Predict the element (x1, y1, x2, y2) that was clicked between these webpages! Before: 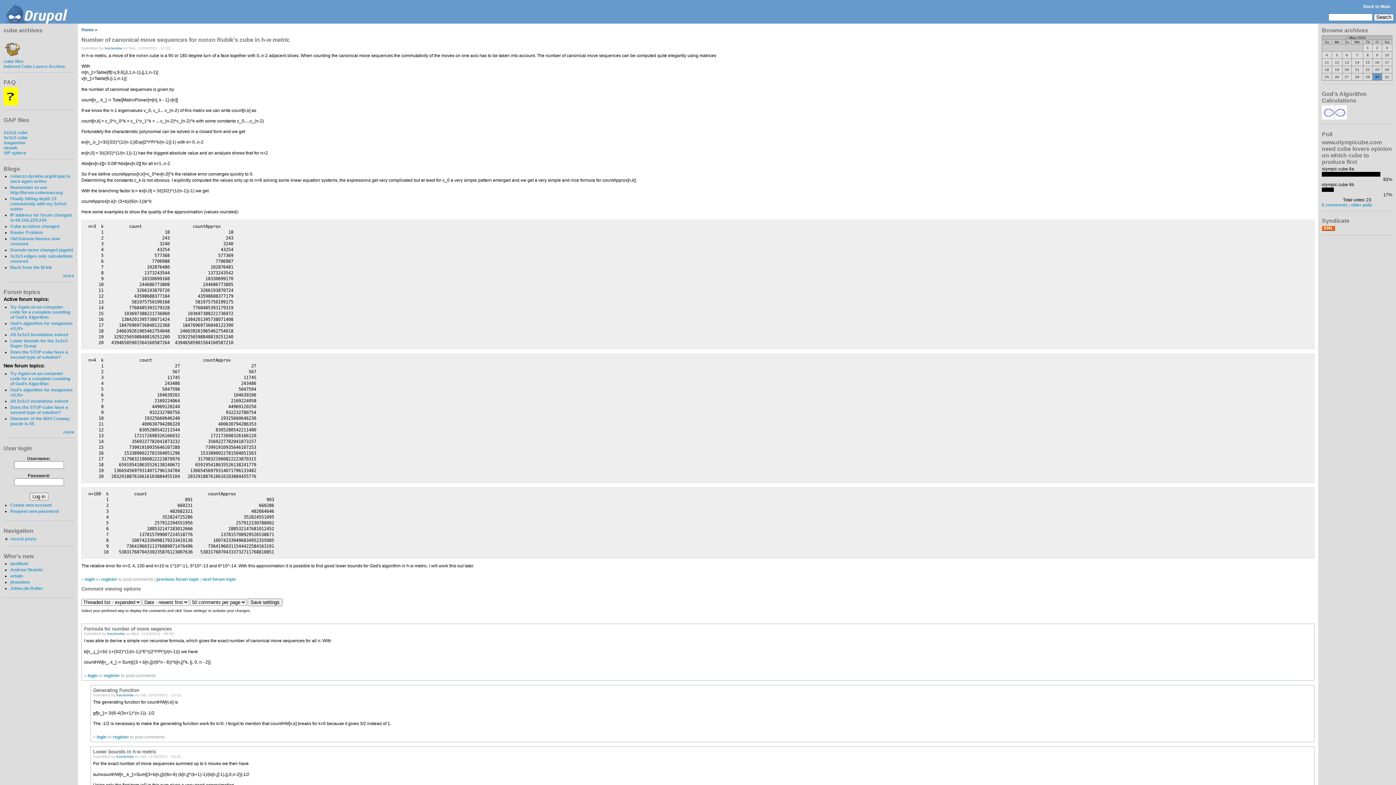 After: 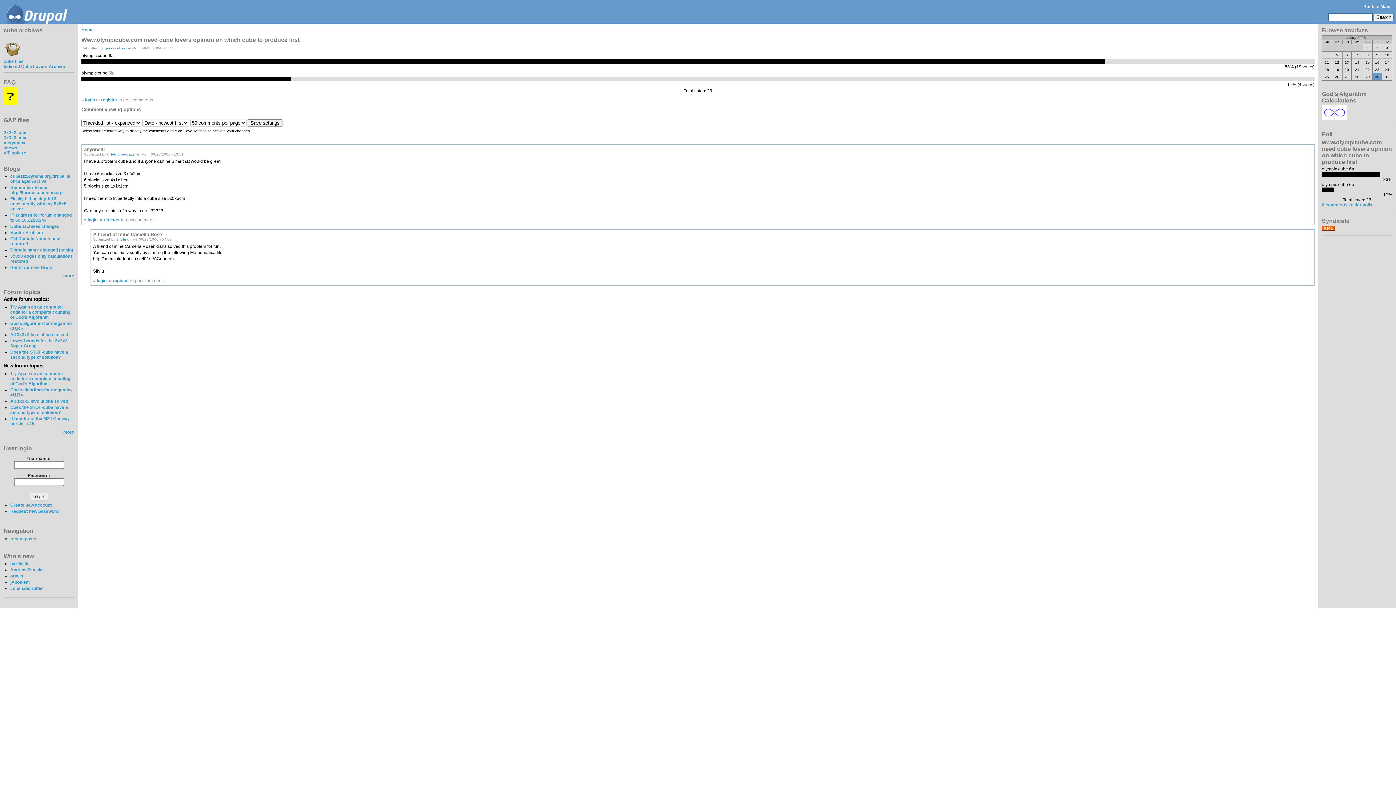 Action: bbox: (1322, 202, 1348, 207) label: 6 comments